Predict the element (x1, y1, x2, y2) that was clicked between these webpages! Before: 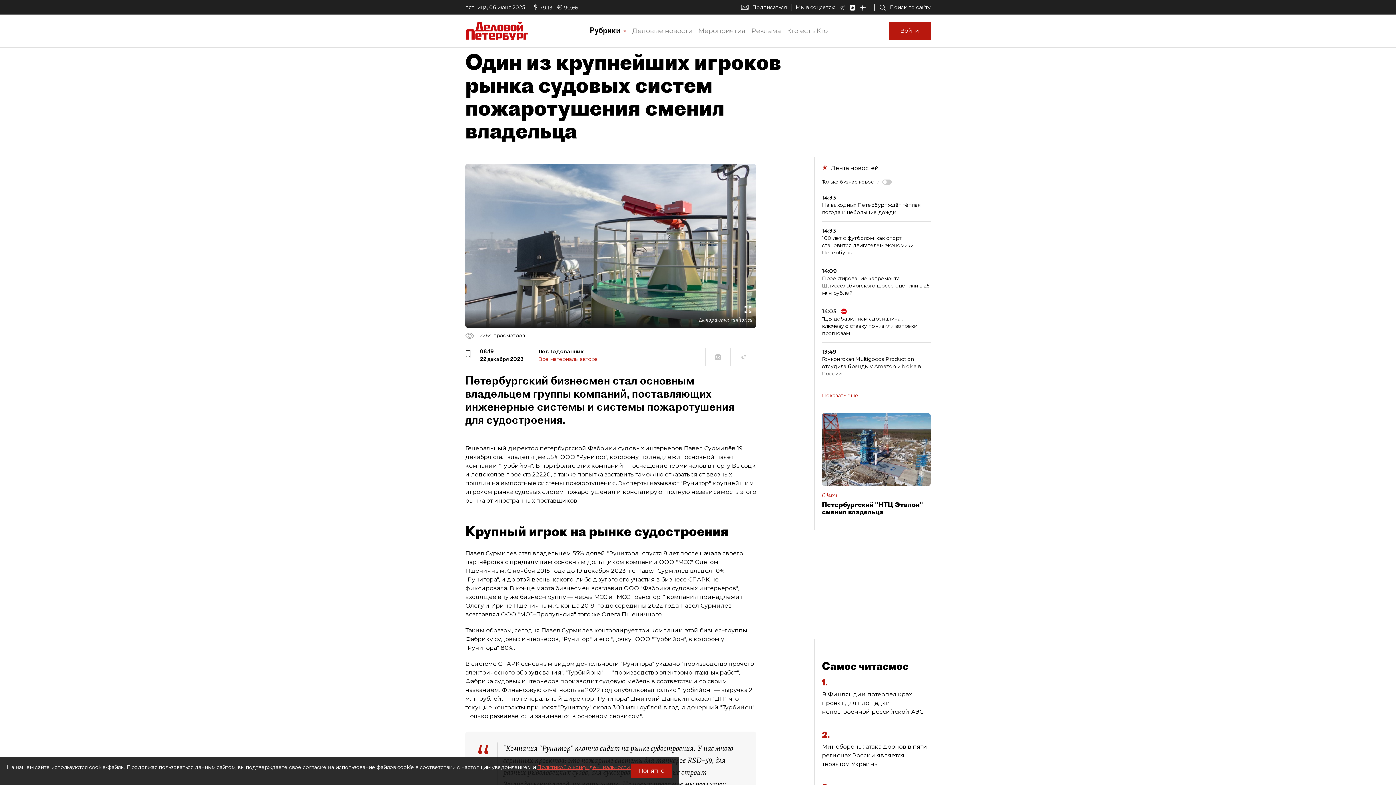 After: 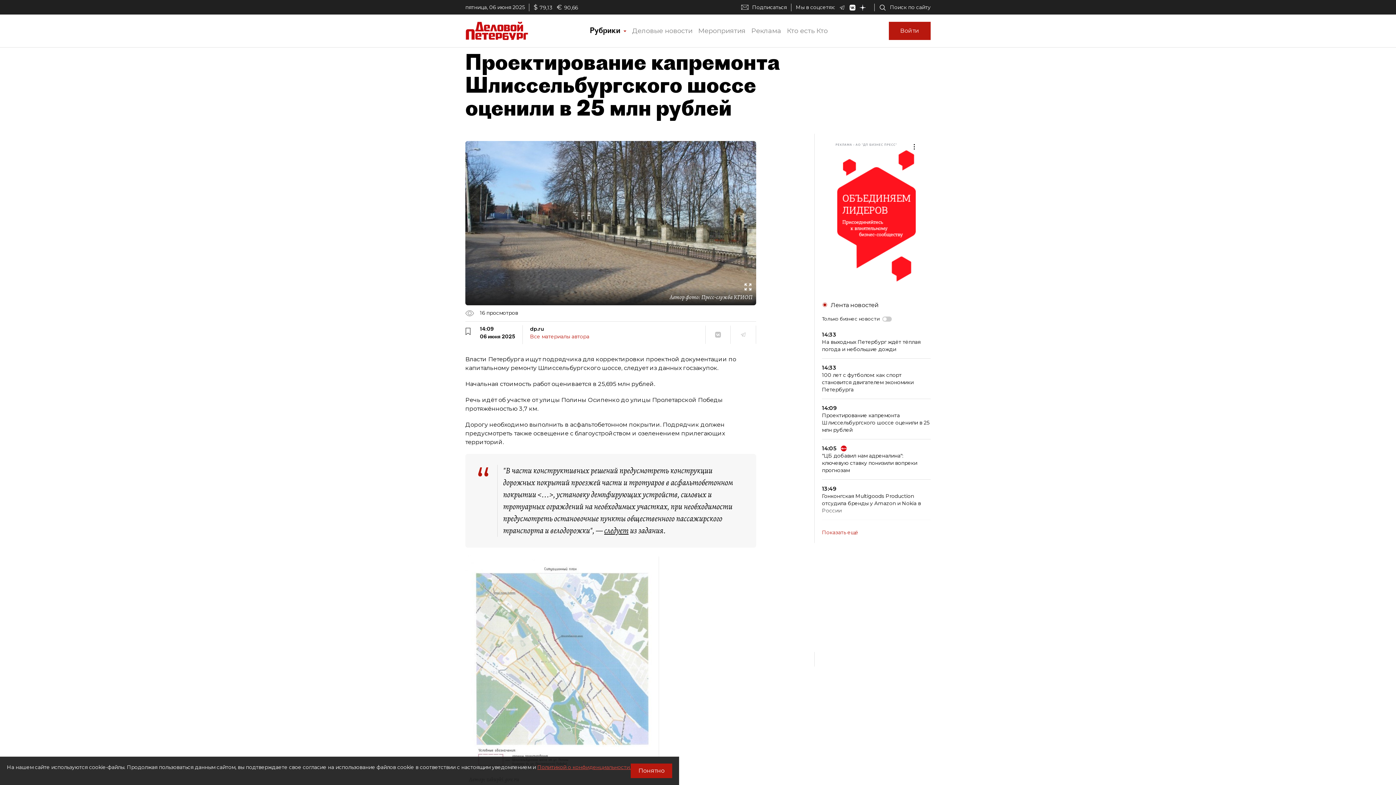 Action: label: 14:09
Проектирование капремонта Шлиссельбургского шоссе оценили в 25 млн рублей bbox: (822, 267, 930, 302)